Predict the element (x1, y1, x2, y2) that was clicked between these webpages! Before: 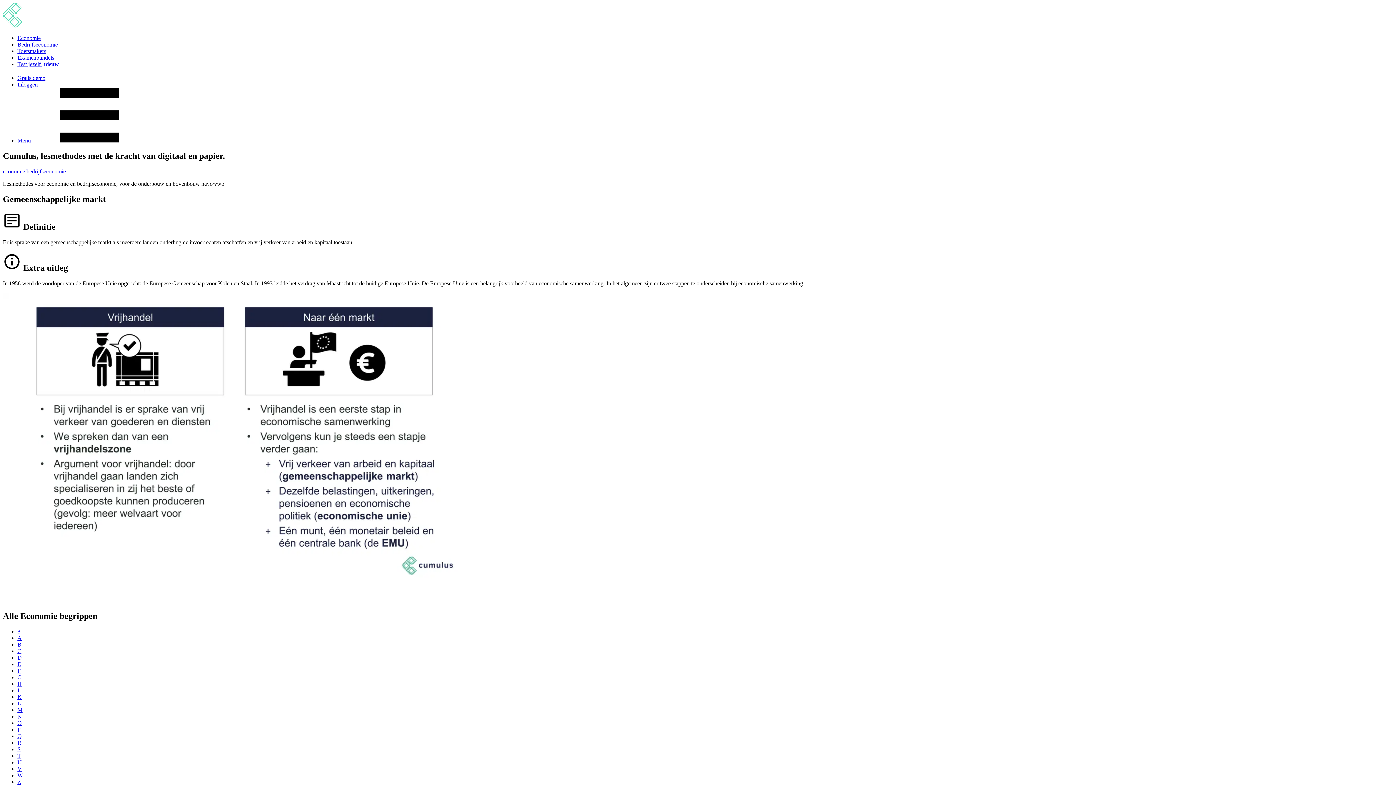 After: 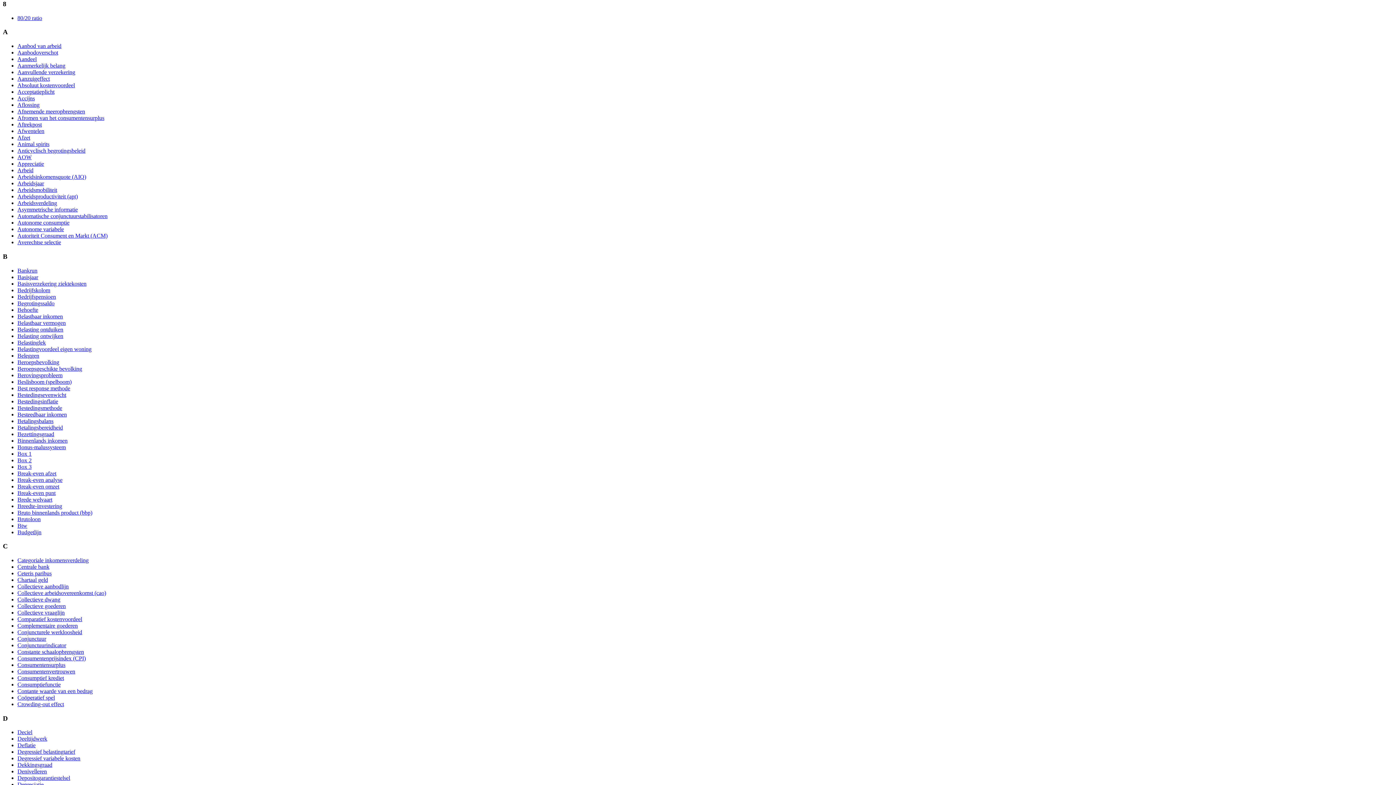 Action: label: 8 bbox: (17, 628, 20, 635)